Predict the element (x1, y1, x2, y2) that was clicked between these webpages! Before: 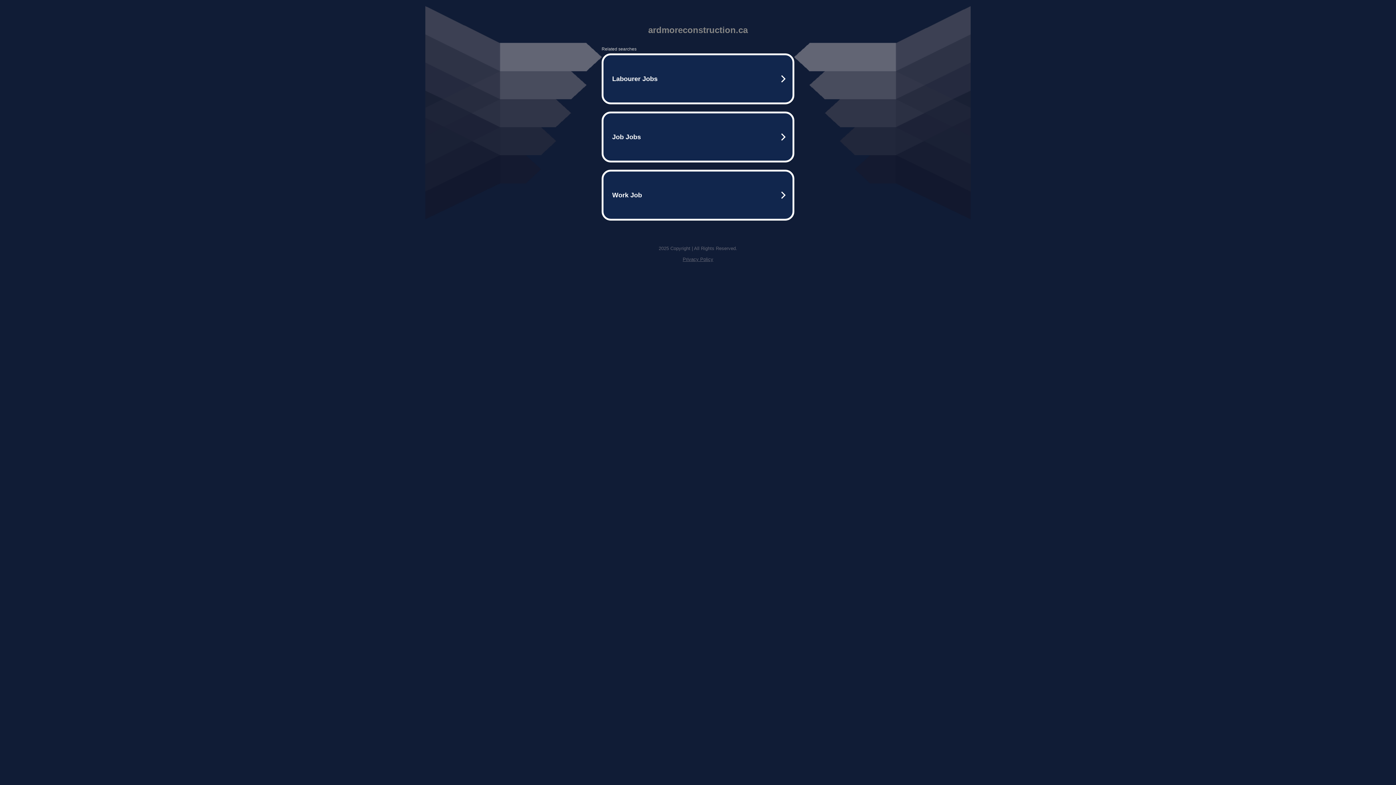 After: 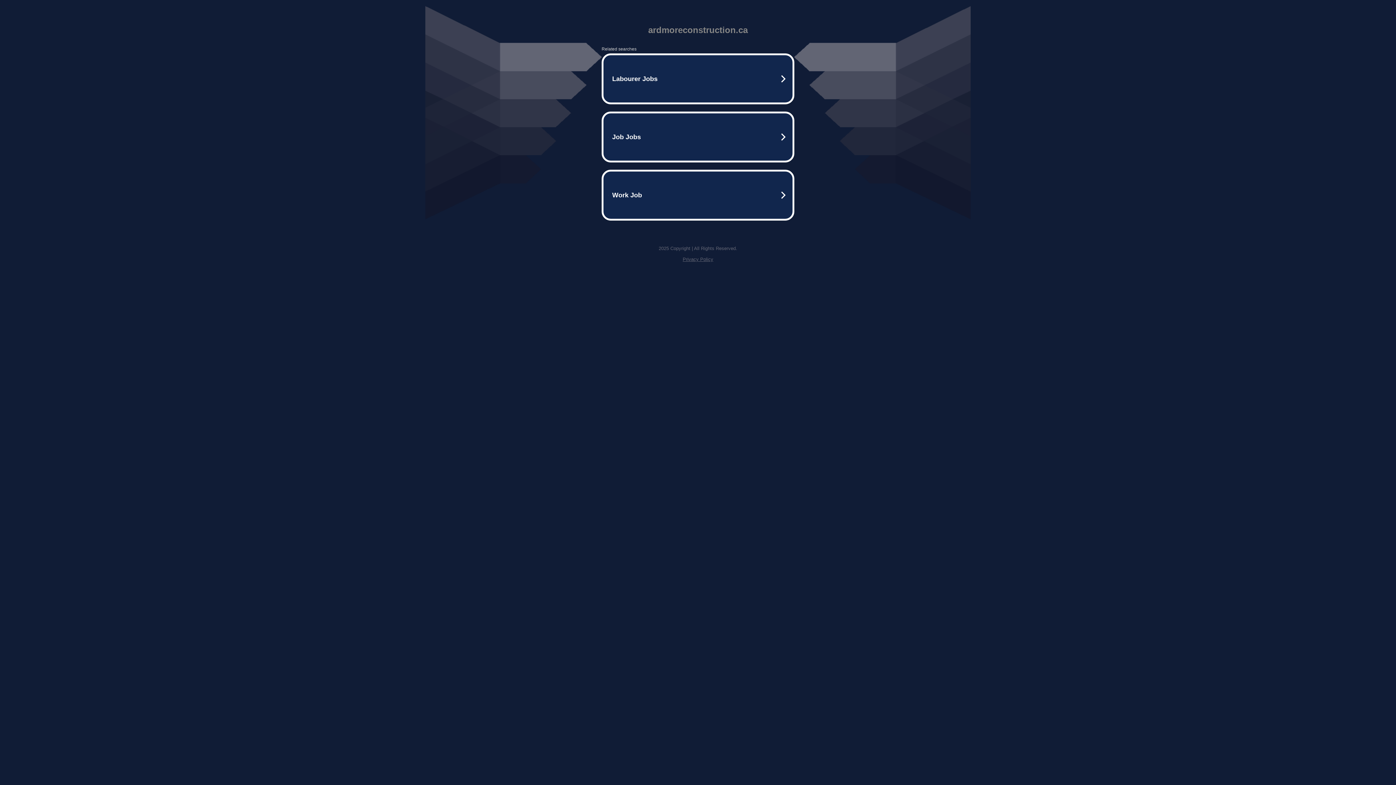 Action: label: Privacy Policy bbox: (682, 256, 713, 262)